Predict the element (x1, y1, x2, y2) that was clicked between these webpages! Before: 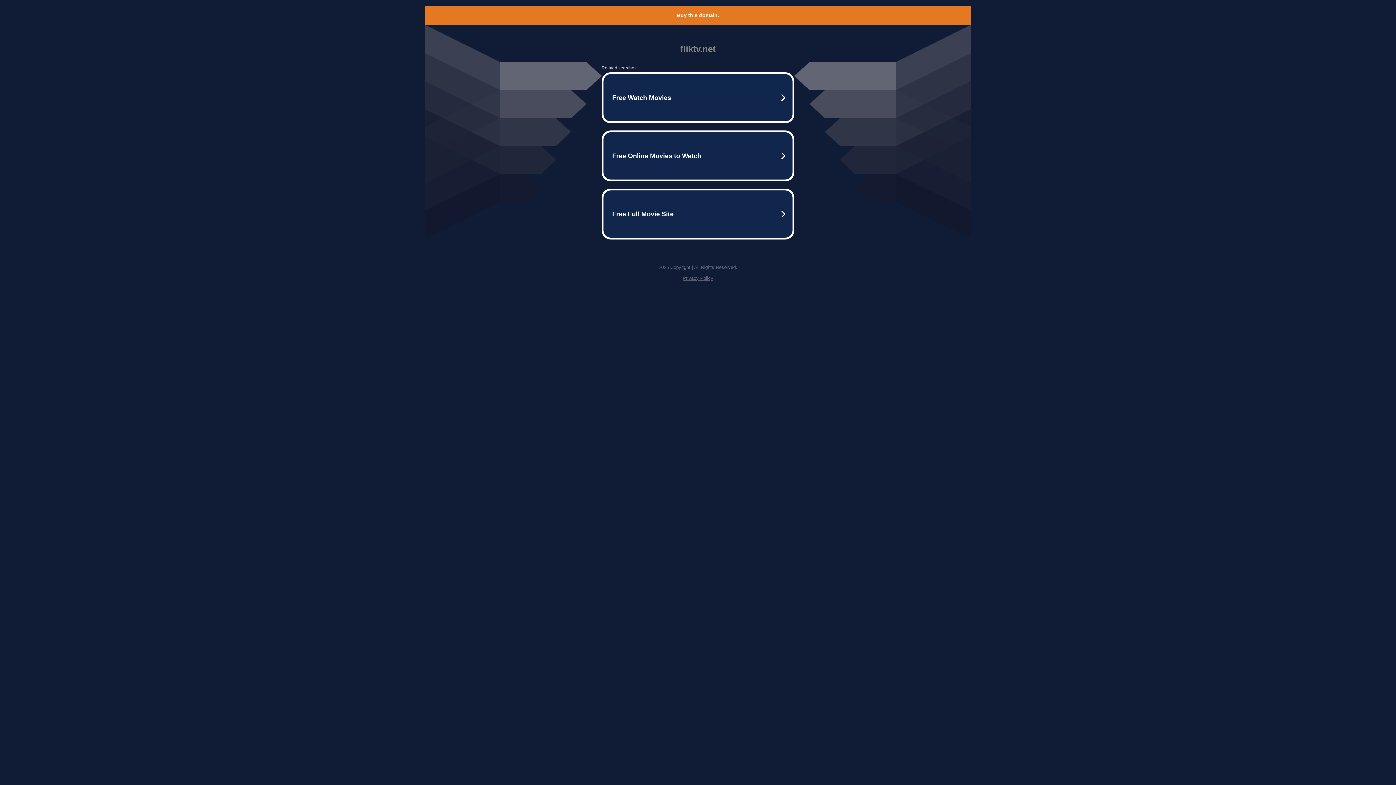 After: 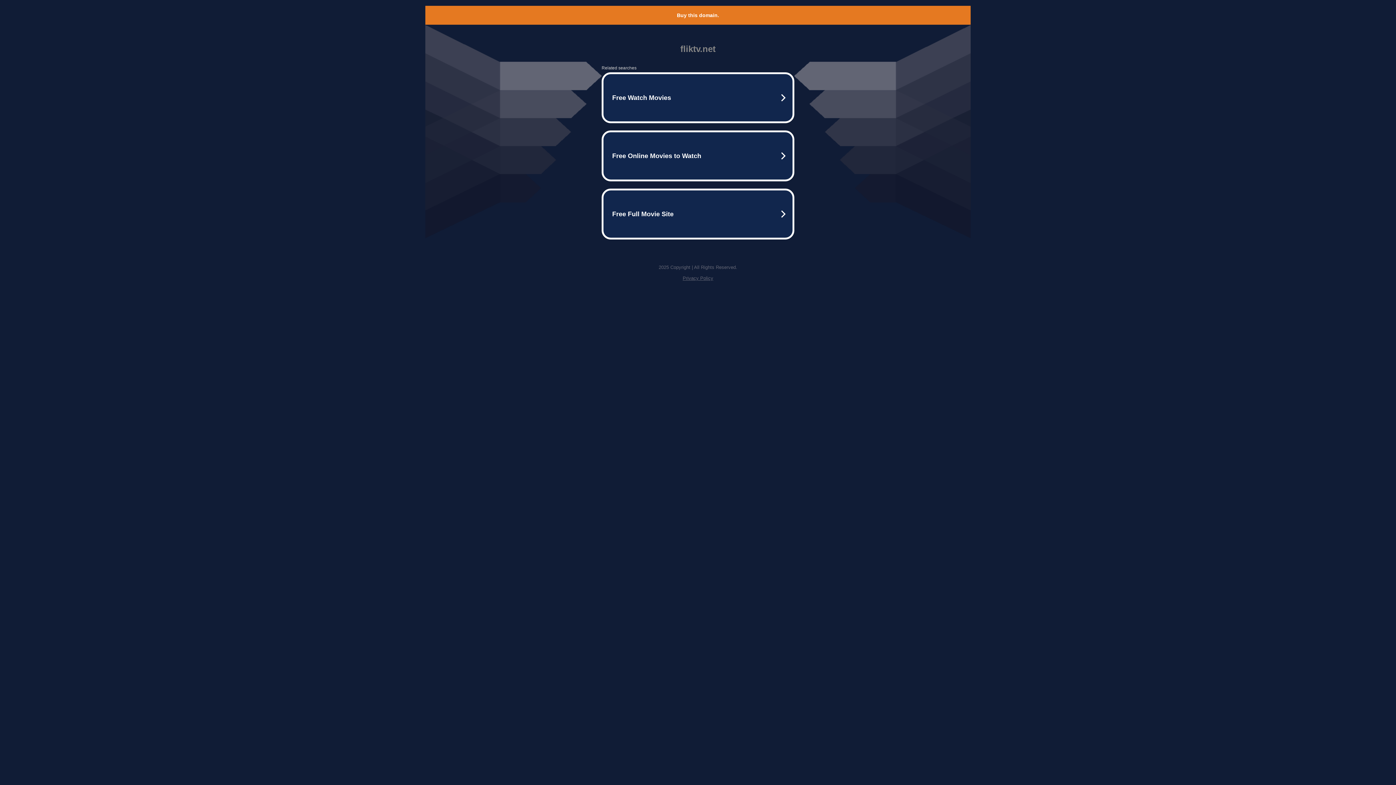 Action: label: Privacy Policy bbox: (682, 275, 713, 281)